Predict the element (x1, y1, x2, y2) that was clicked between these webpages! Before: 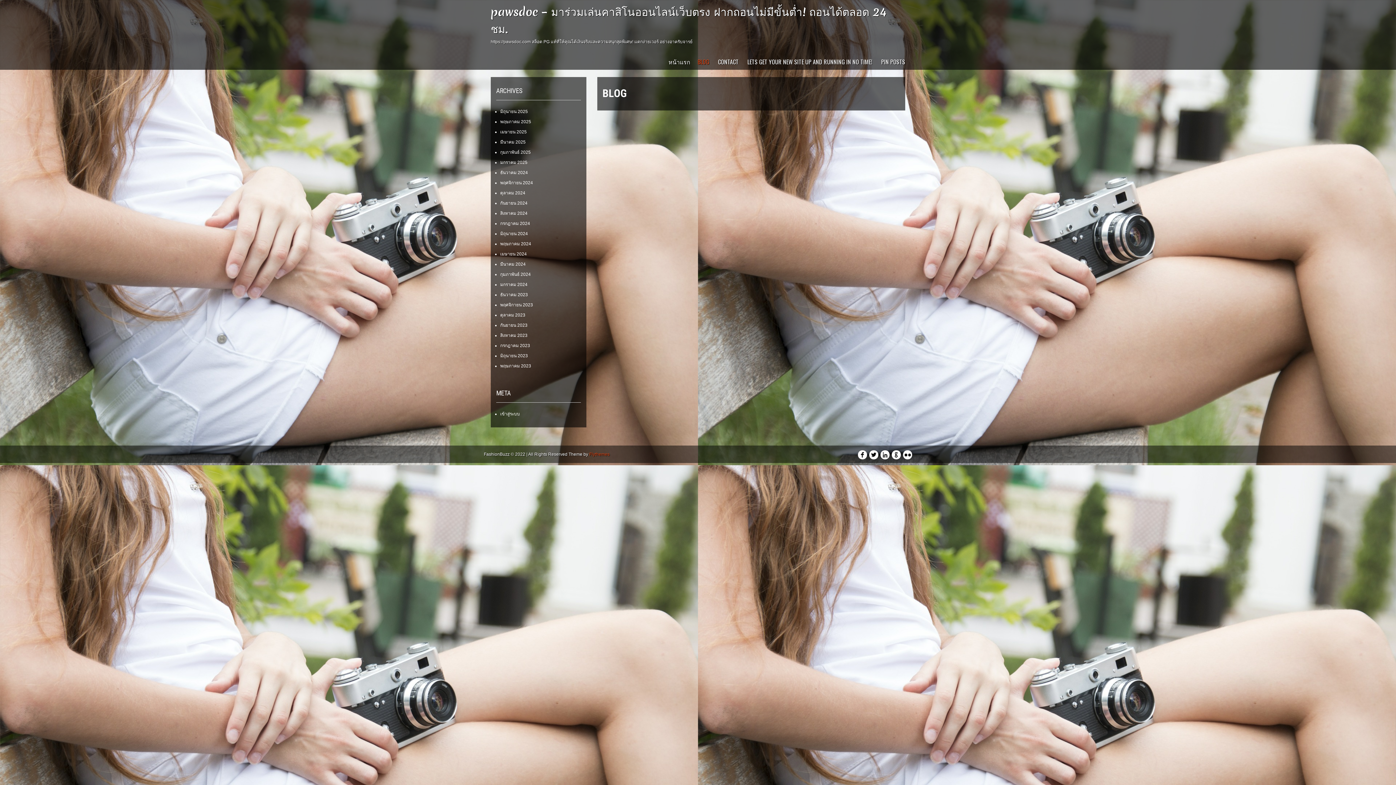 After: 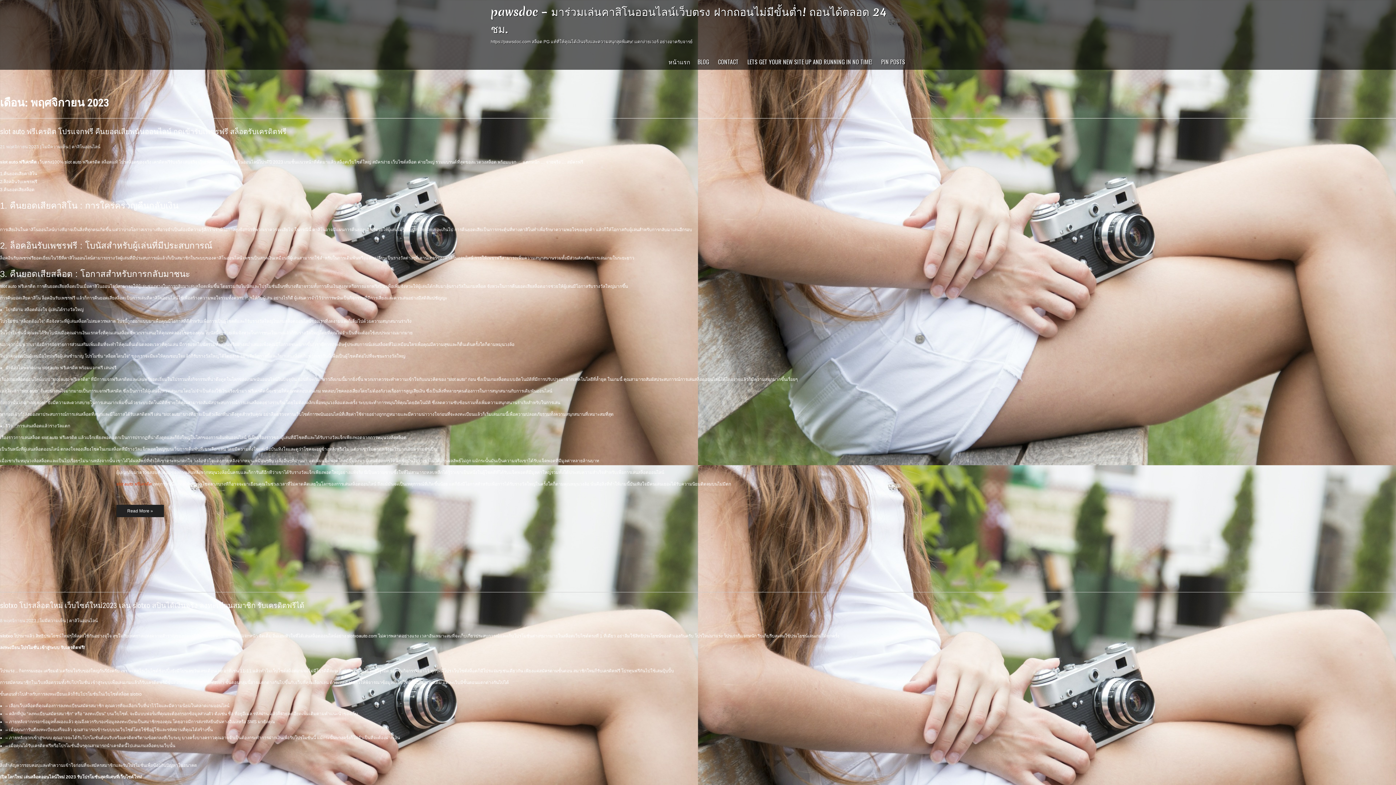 Action: label: พฤศจิกายน 2023 bbox: (500, 302, 533, 307)